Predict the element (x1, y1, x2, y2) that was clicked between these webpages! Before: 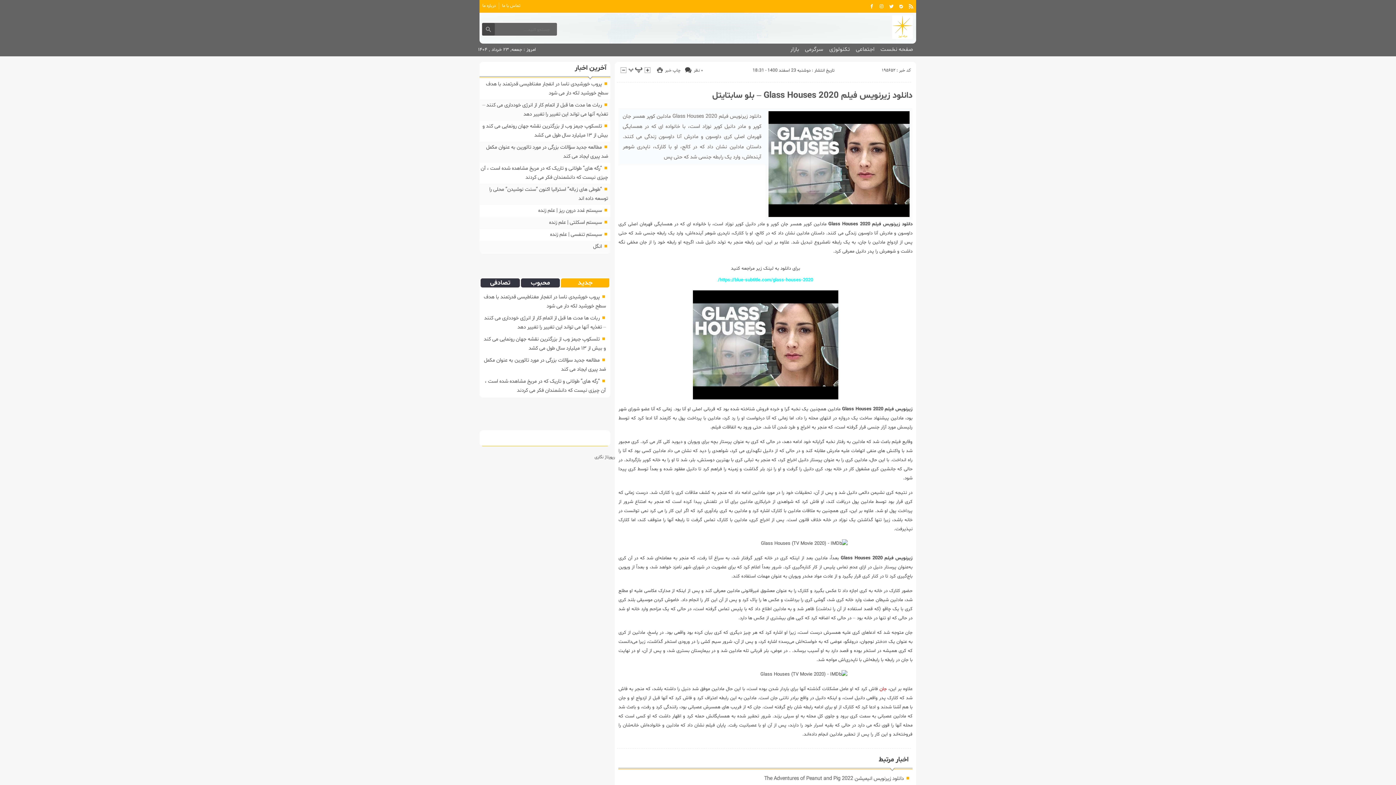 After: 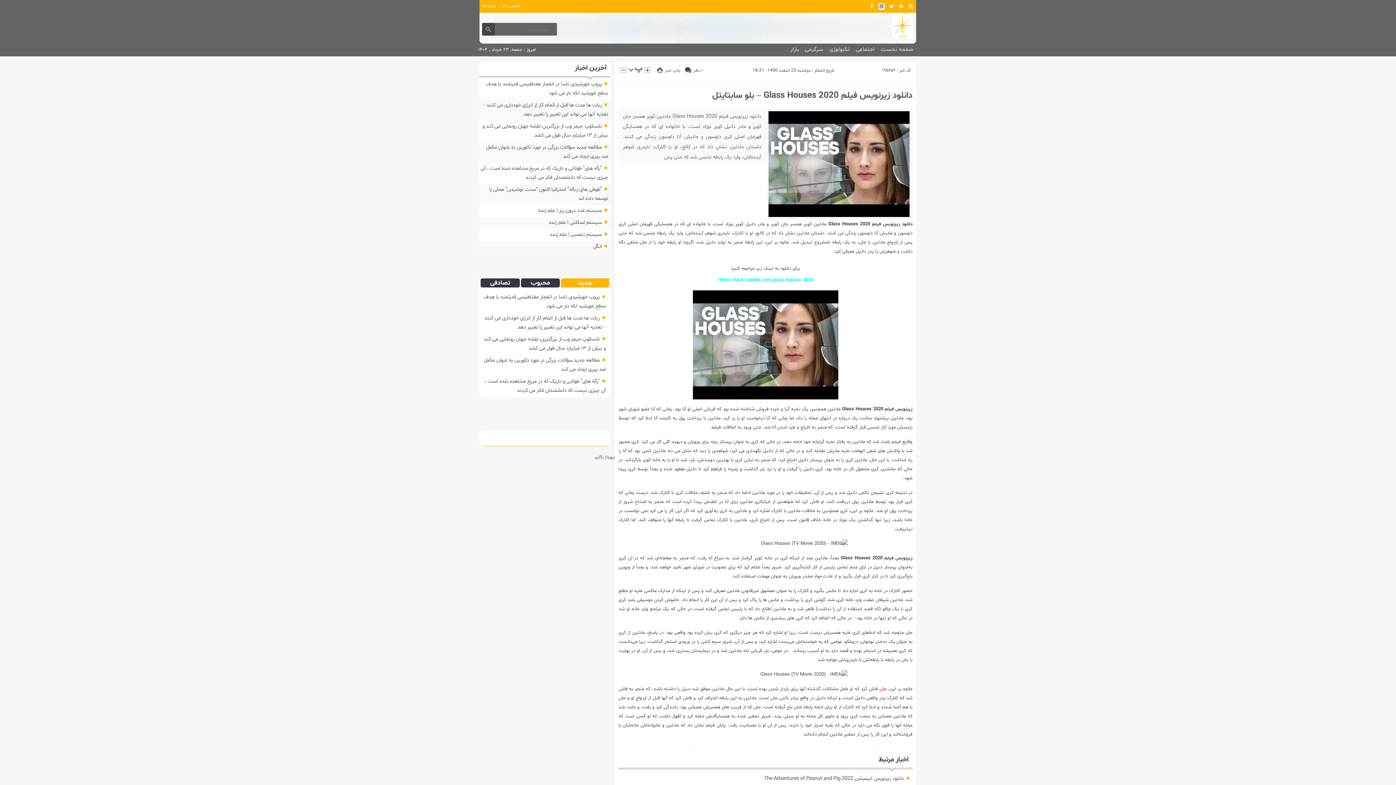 Action: bbox: (878, 3, 885, 9)